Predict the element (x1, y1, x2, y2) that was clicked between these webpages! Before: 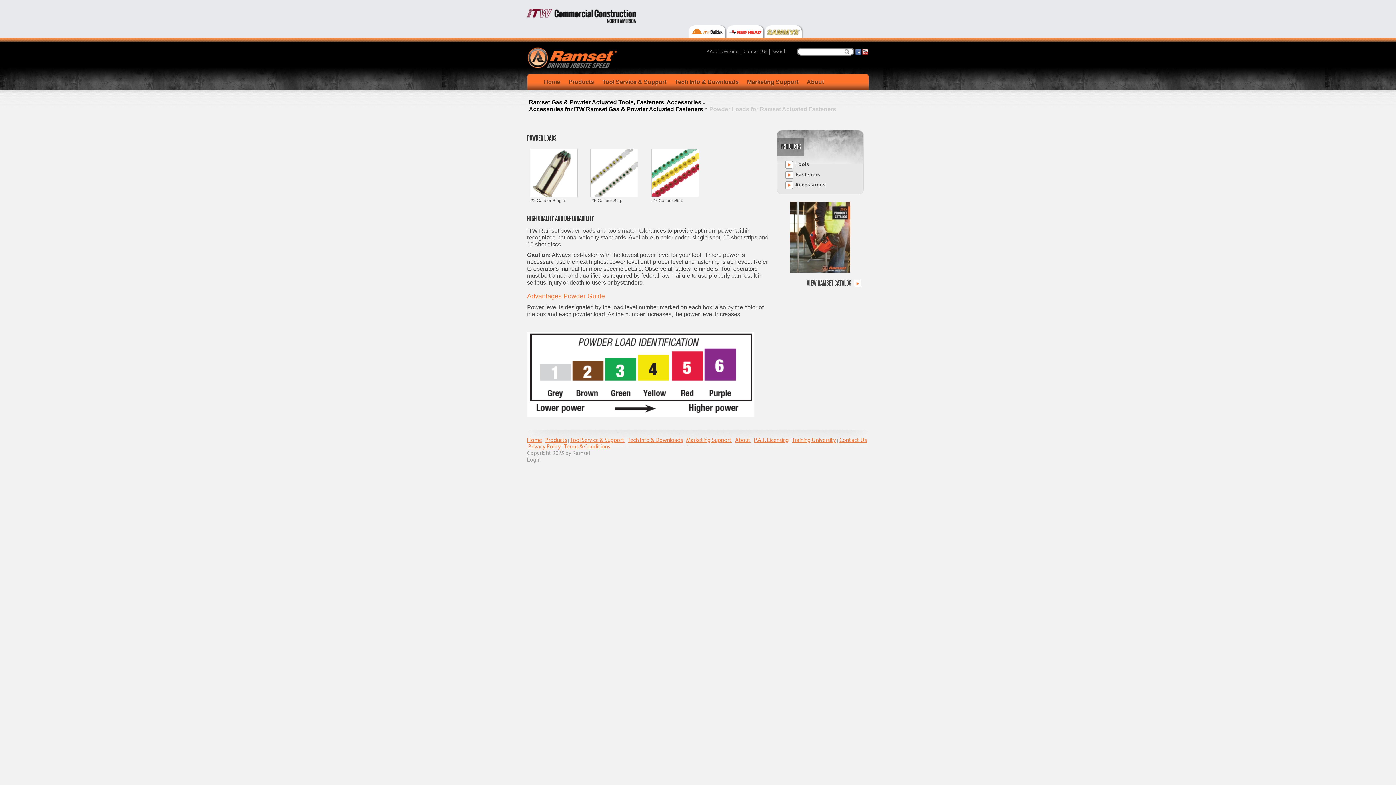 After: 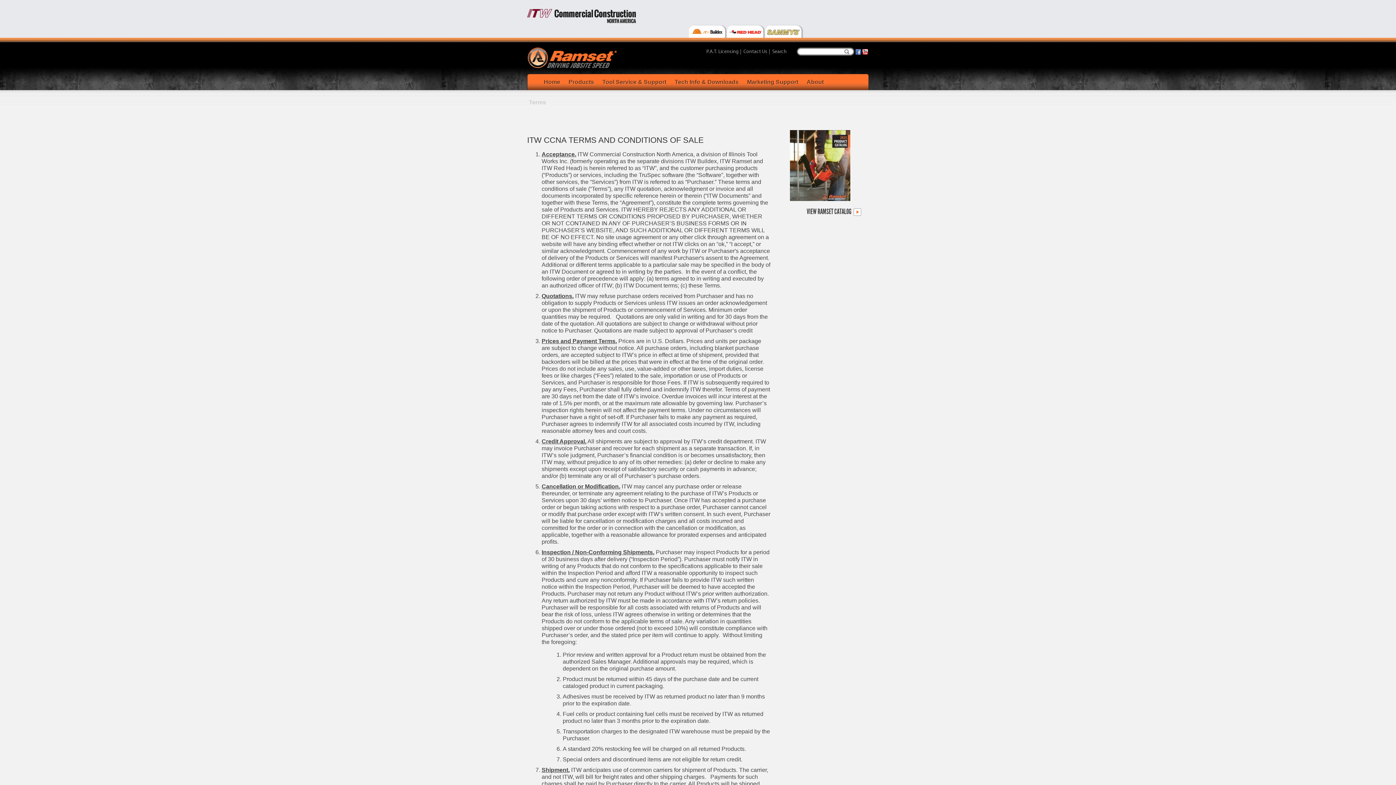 Action: bbox: (564, 444, 610, 450) label: Terms & Conditions